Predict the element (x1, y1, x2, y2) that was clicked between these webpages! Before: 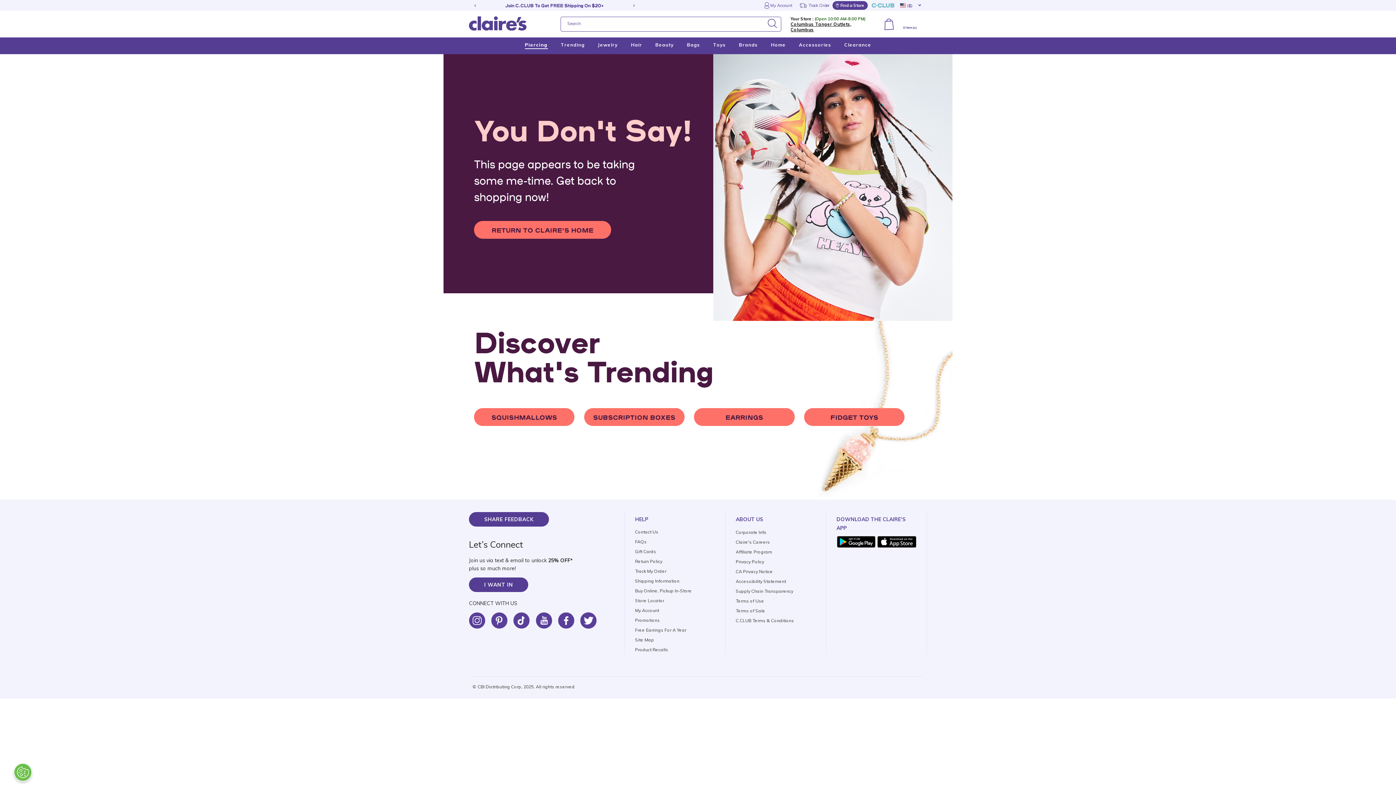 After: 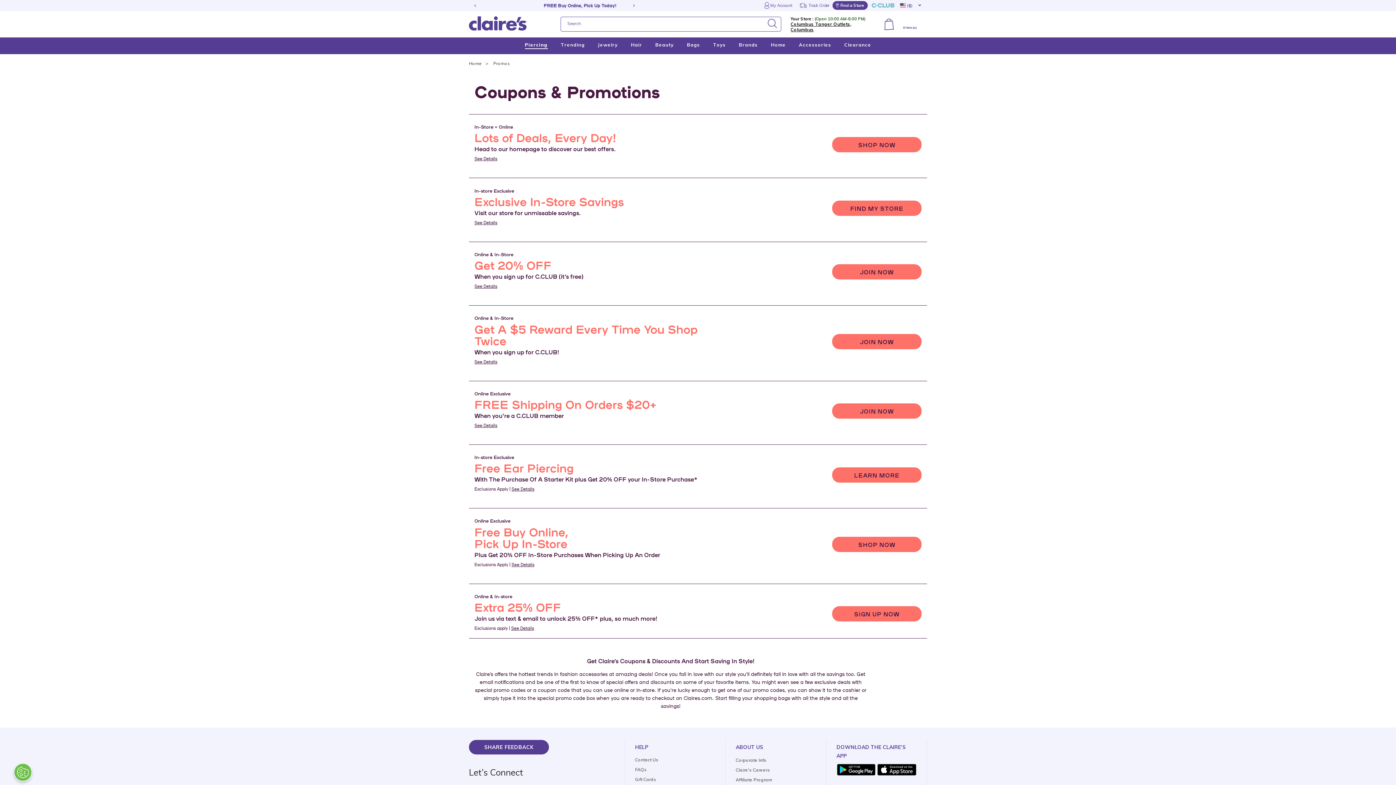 Action: label: Promotions bbox: (635, 617, 660, 623)